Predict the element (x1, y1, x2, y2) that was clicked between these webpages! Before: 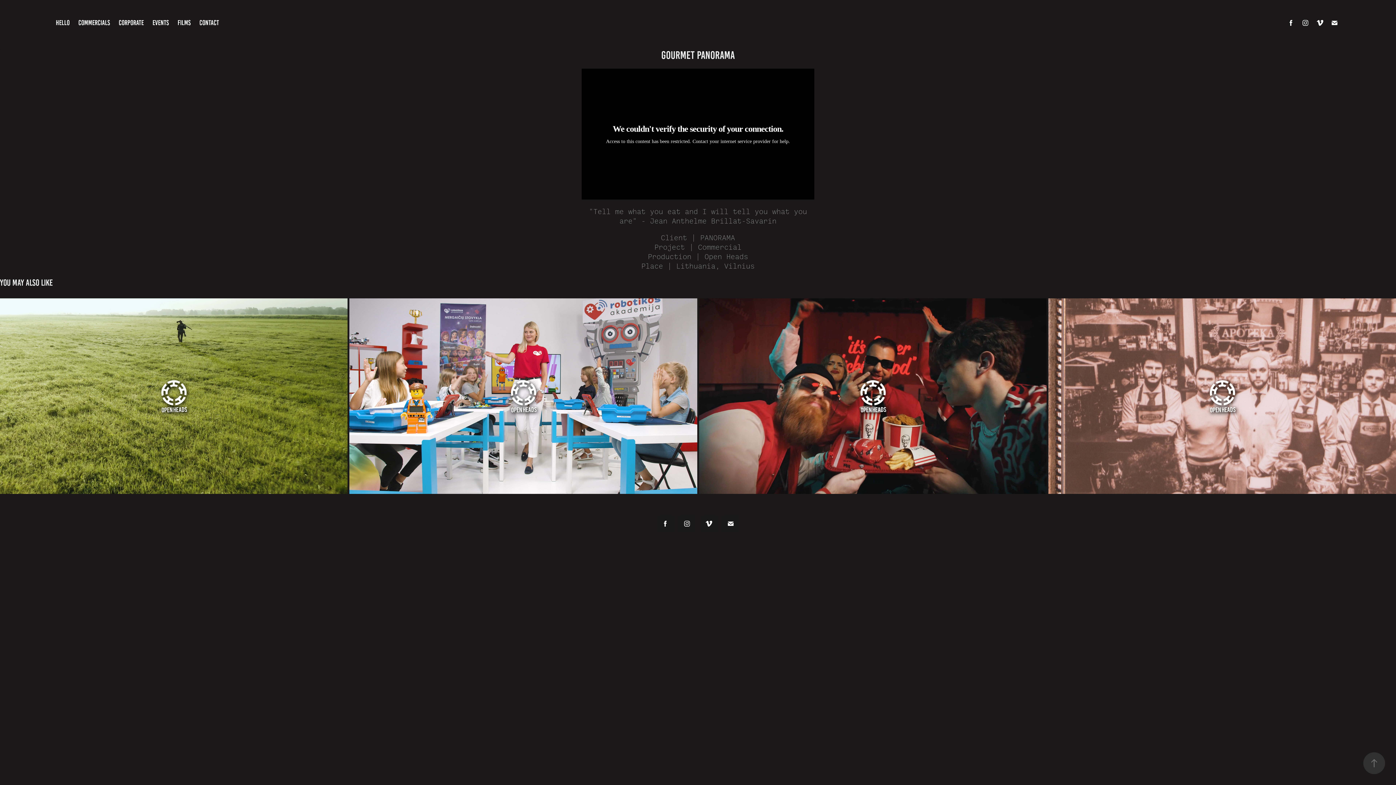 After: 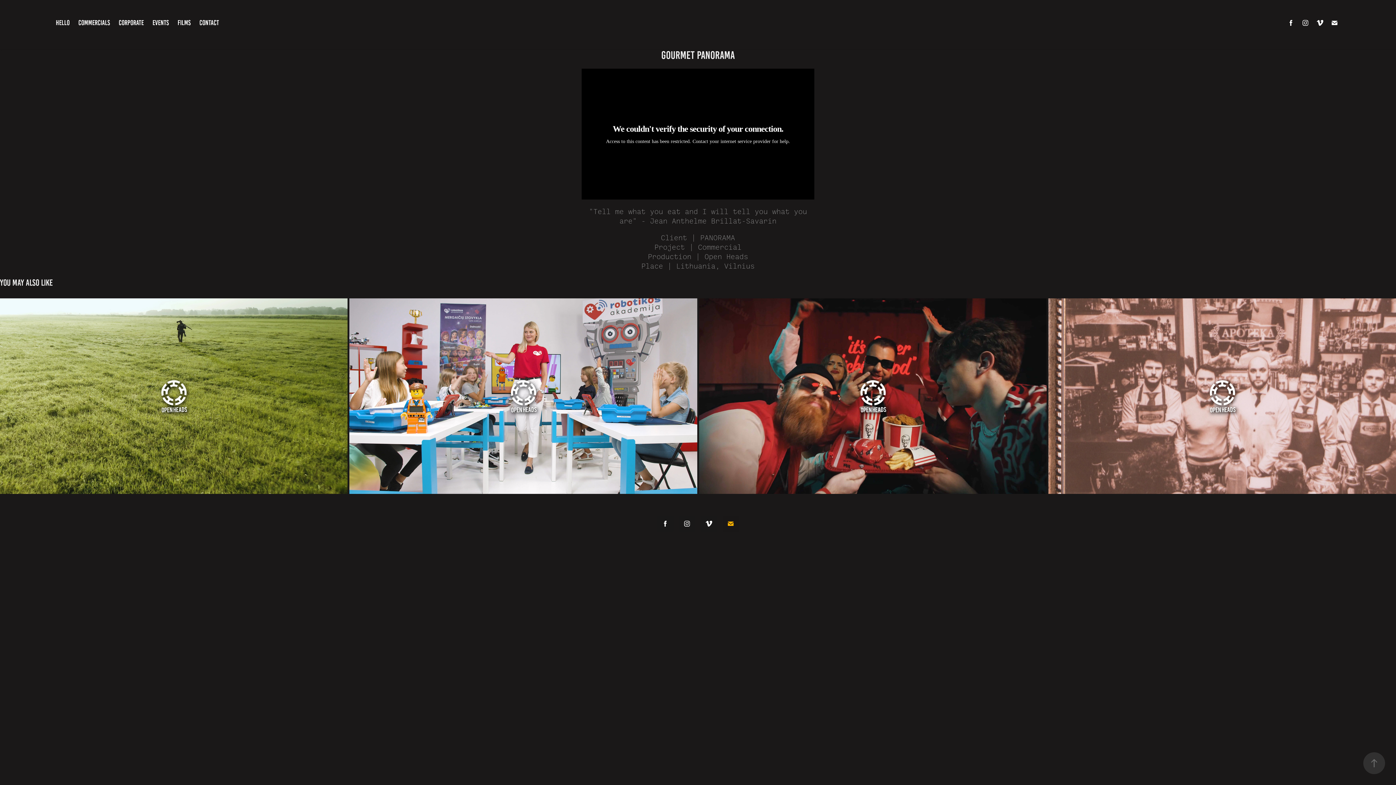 Action: bbox: (722, 515, 739, 532)